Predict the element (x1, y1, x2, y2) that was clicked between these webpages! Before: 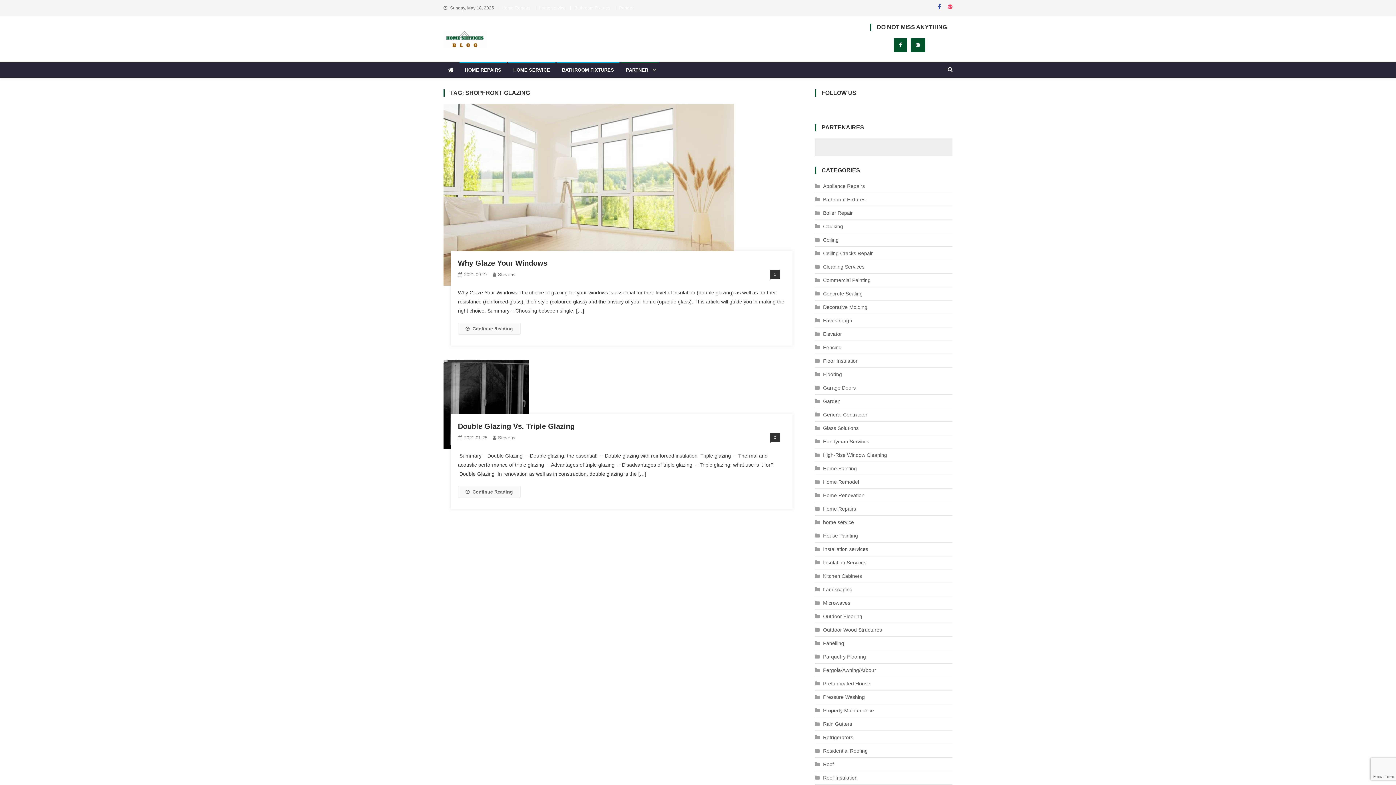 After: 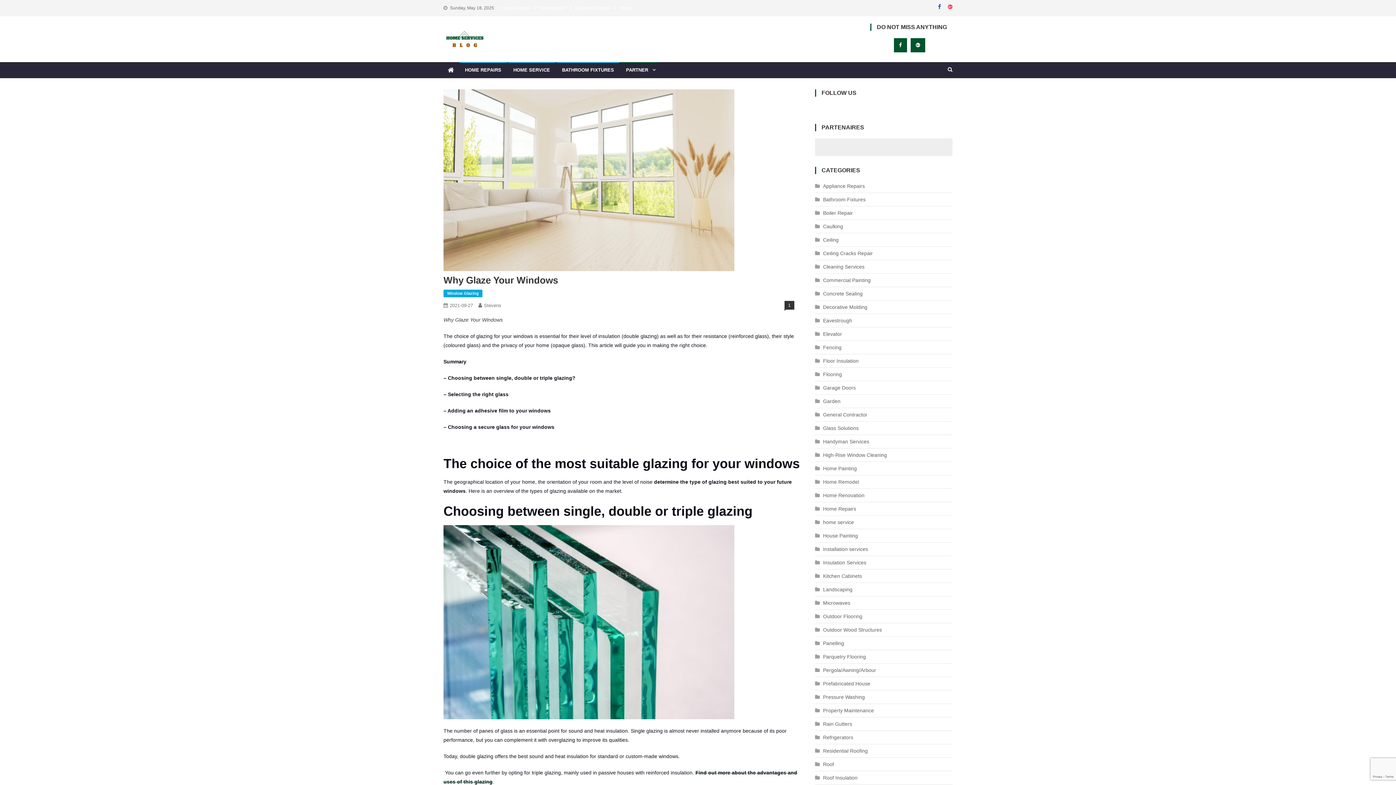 Action: bbox: (464, 272, 487, 277) label: 2021-09-27